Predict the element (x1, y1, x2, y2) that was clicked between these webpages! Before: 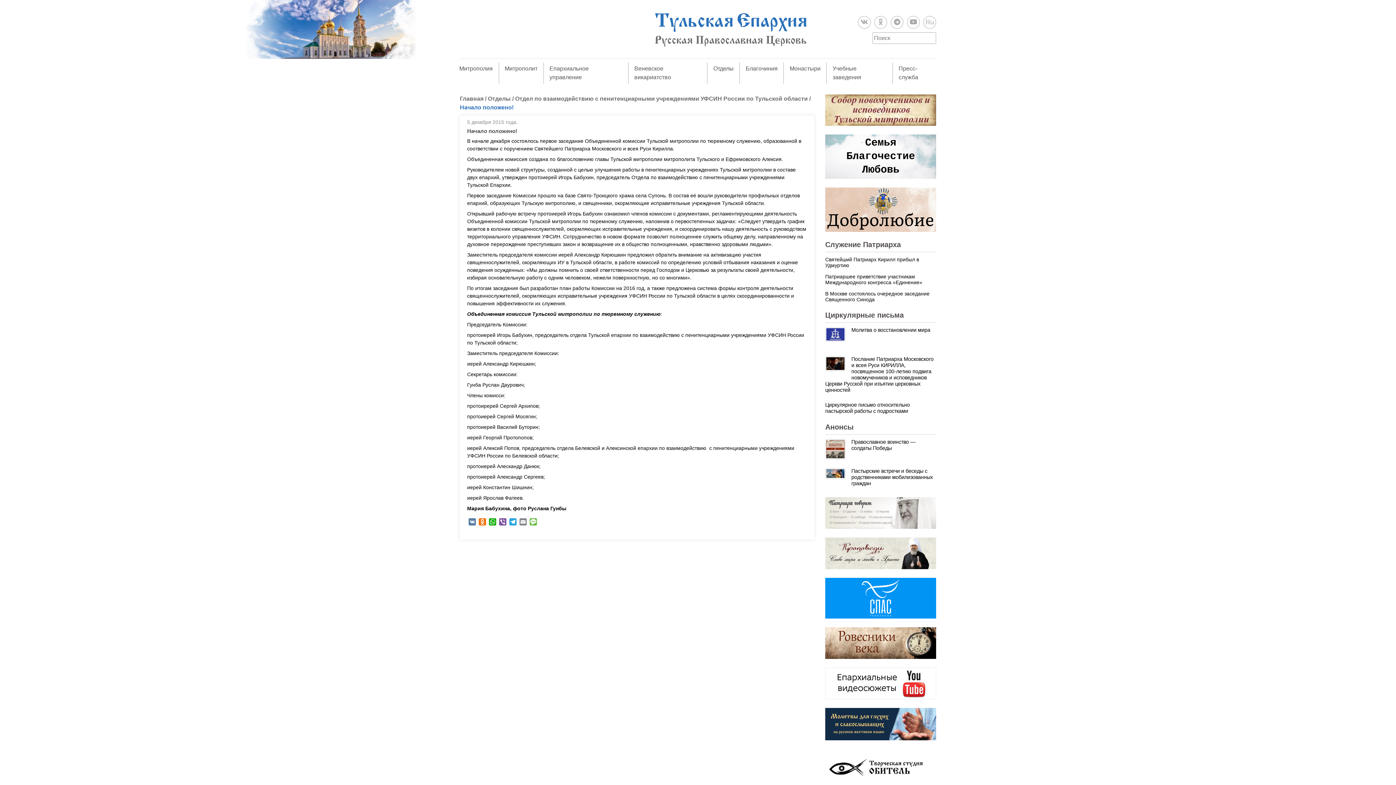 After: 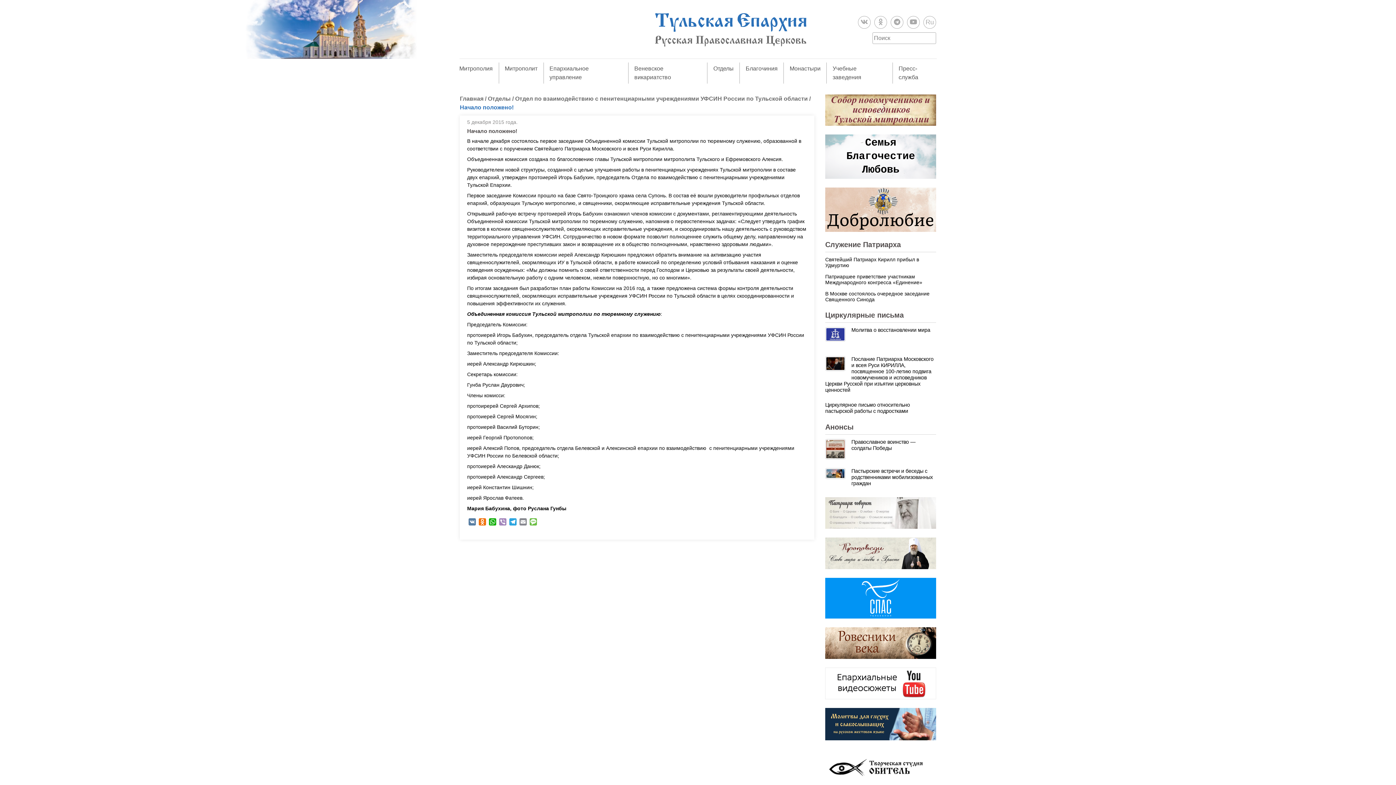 Action: label: Viber bbox: (497, 518, 508, 530)